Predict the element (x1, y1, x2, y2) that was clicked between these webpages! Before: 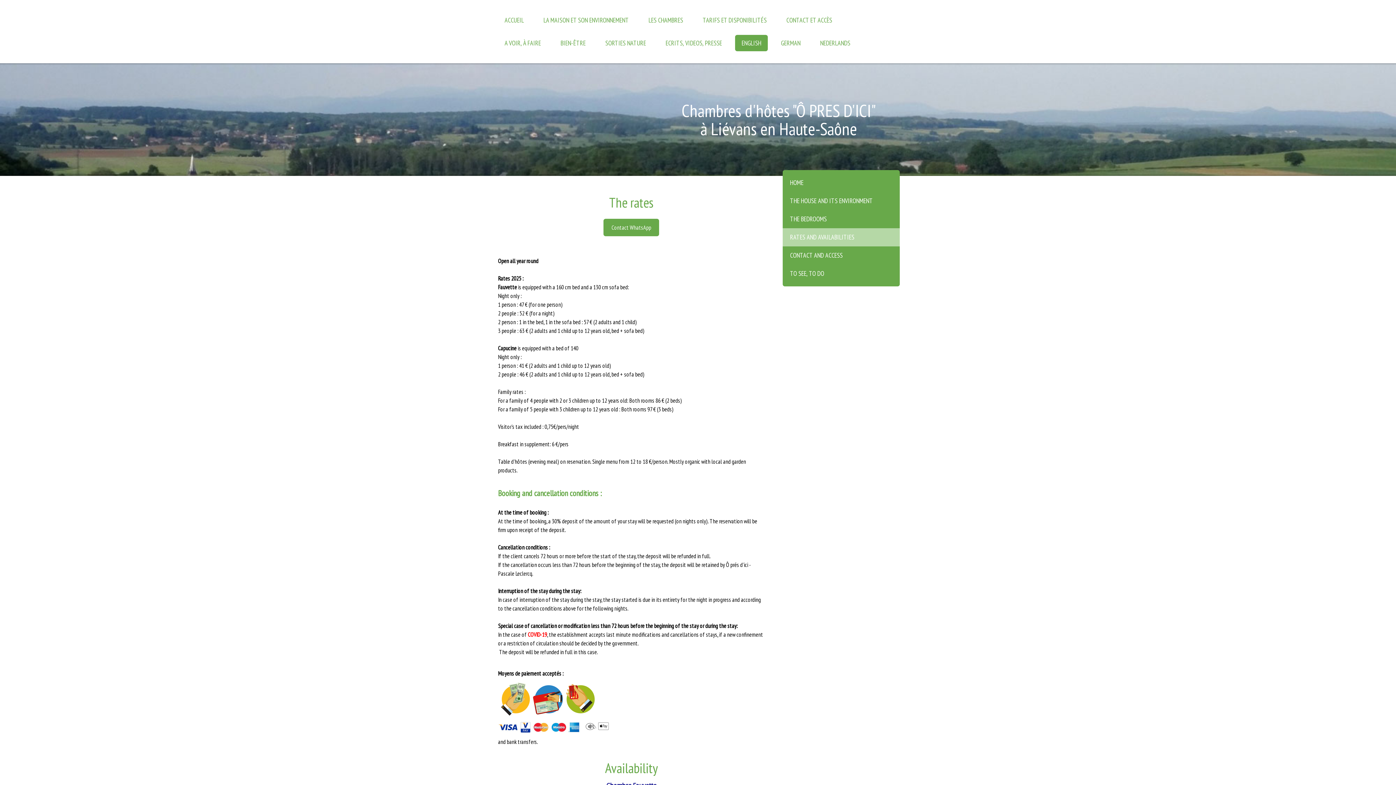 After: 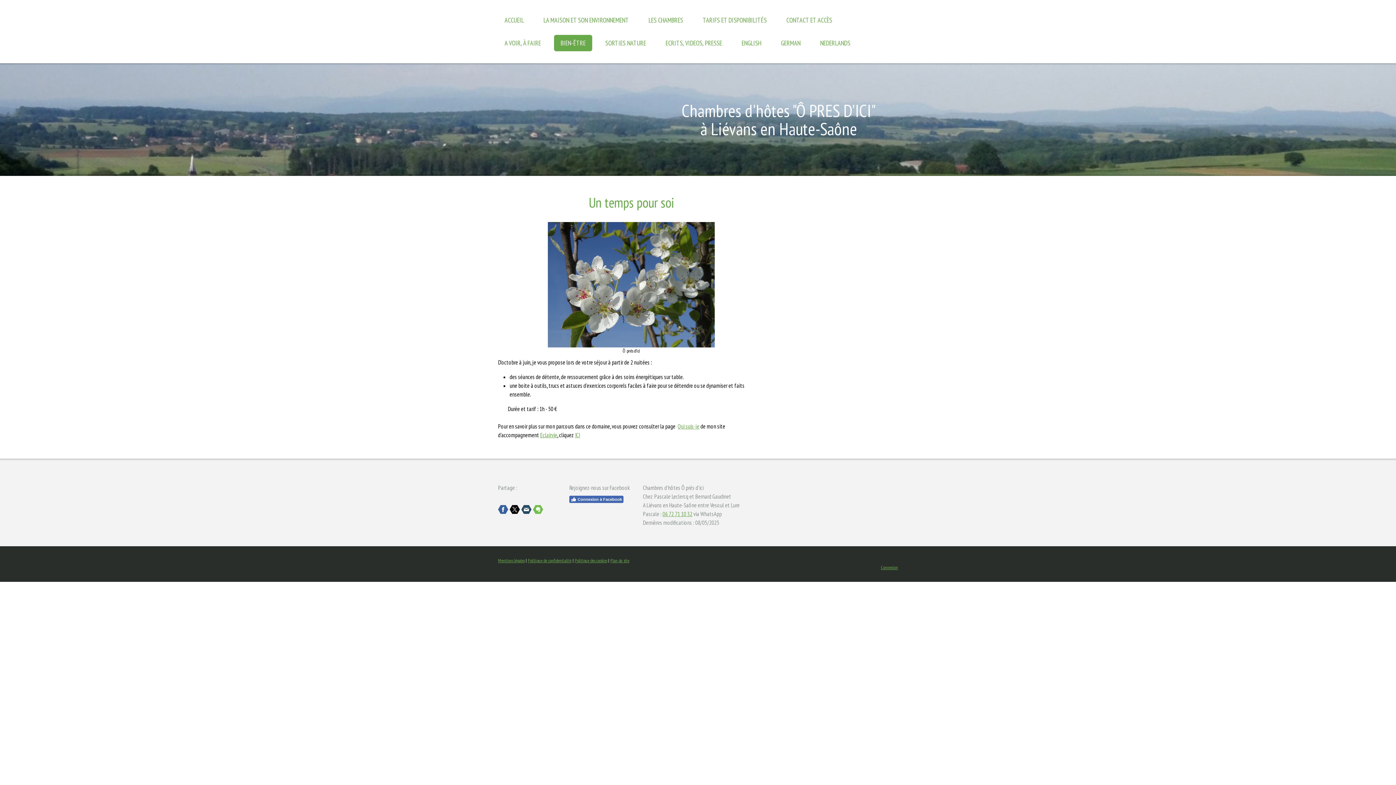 Action: label: BIEN-ÊTRE bbox: (554, 34, 592, 51)